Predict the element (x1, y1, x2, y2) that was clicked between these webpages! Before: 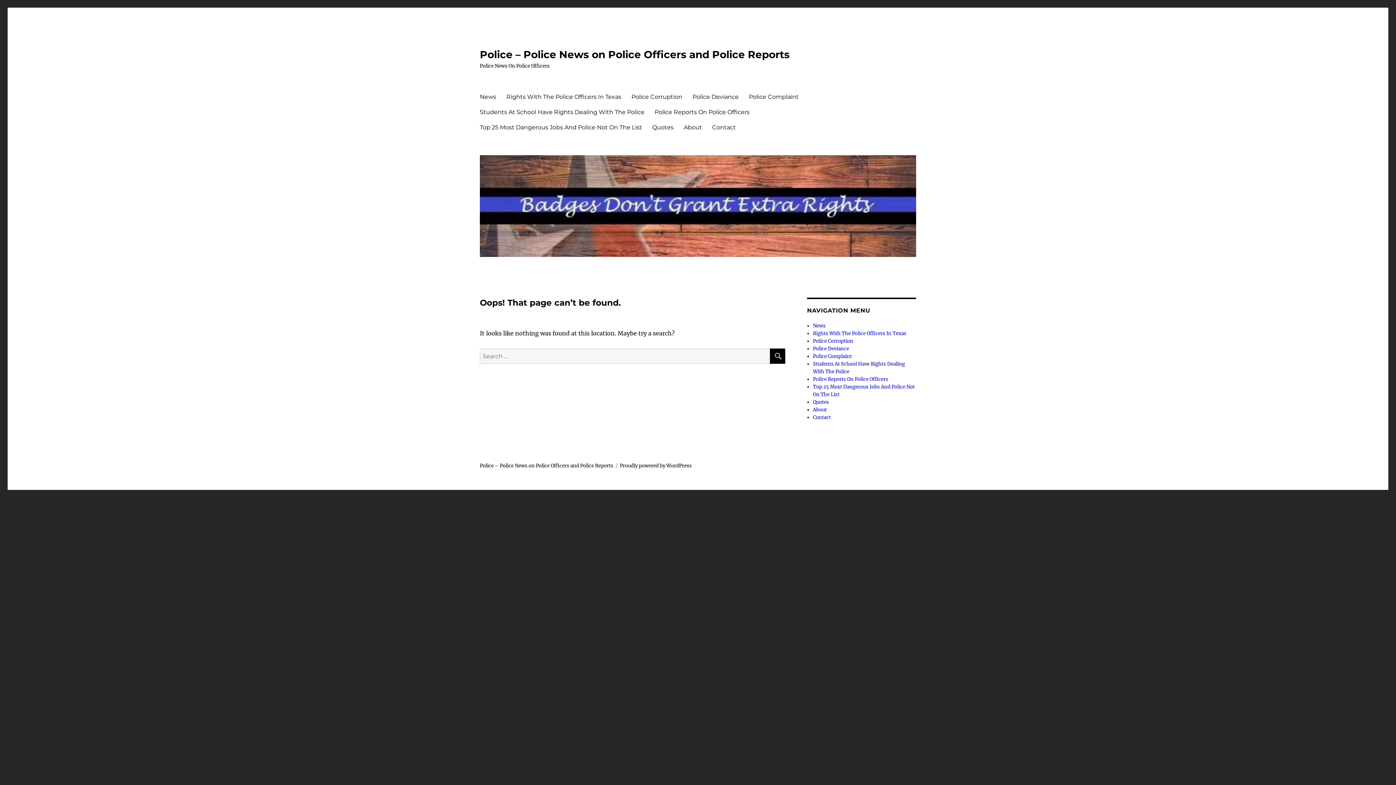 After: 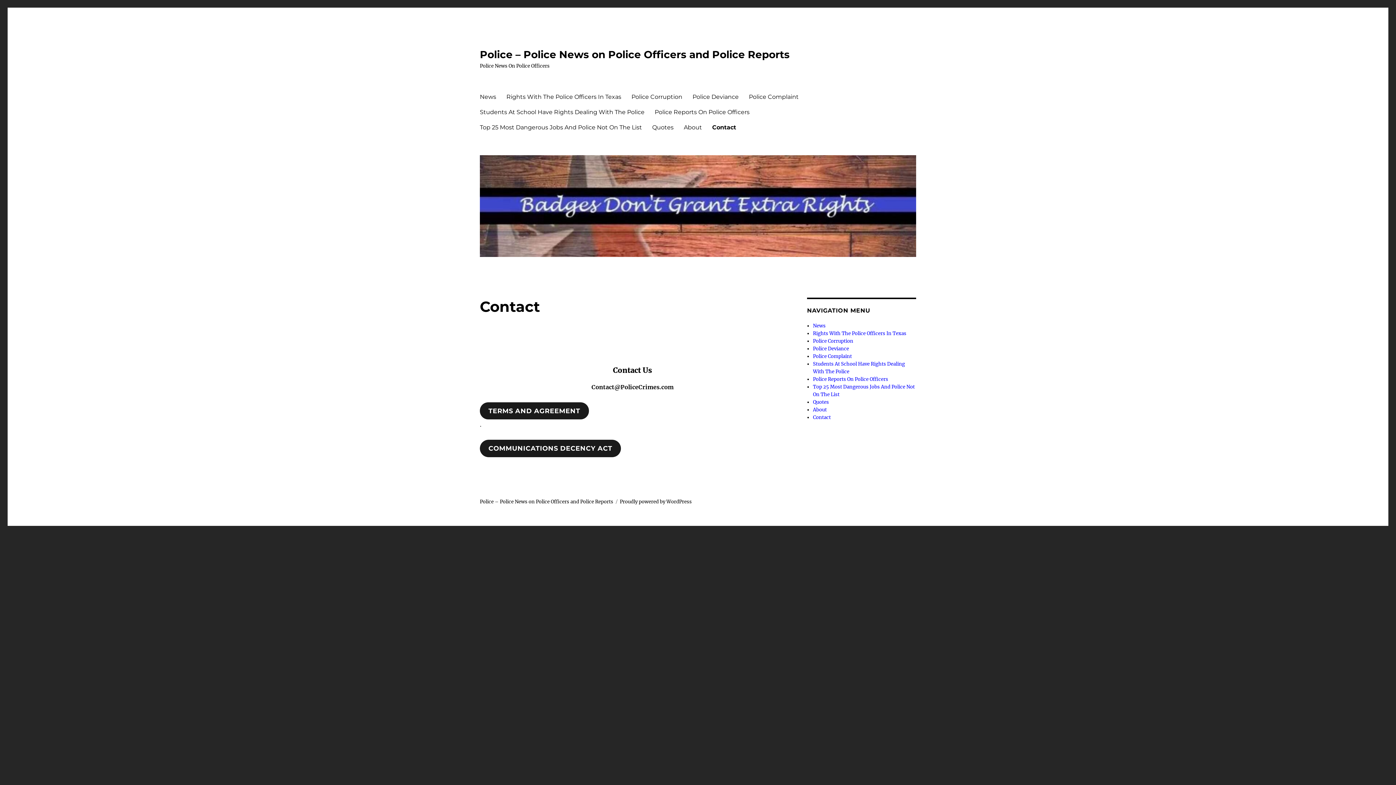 Action: bbox: (707, 119, 741, 134) label: Contact